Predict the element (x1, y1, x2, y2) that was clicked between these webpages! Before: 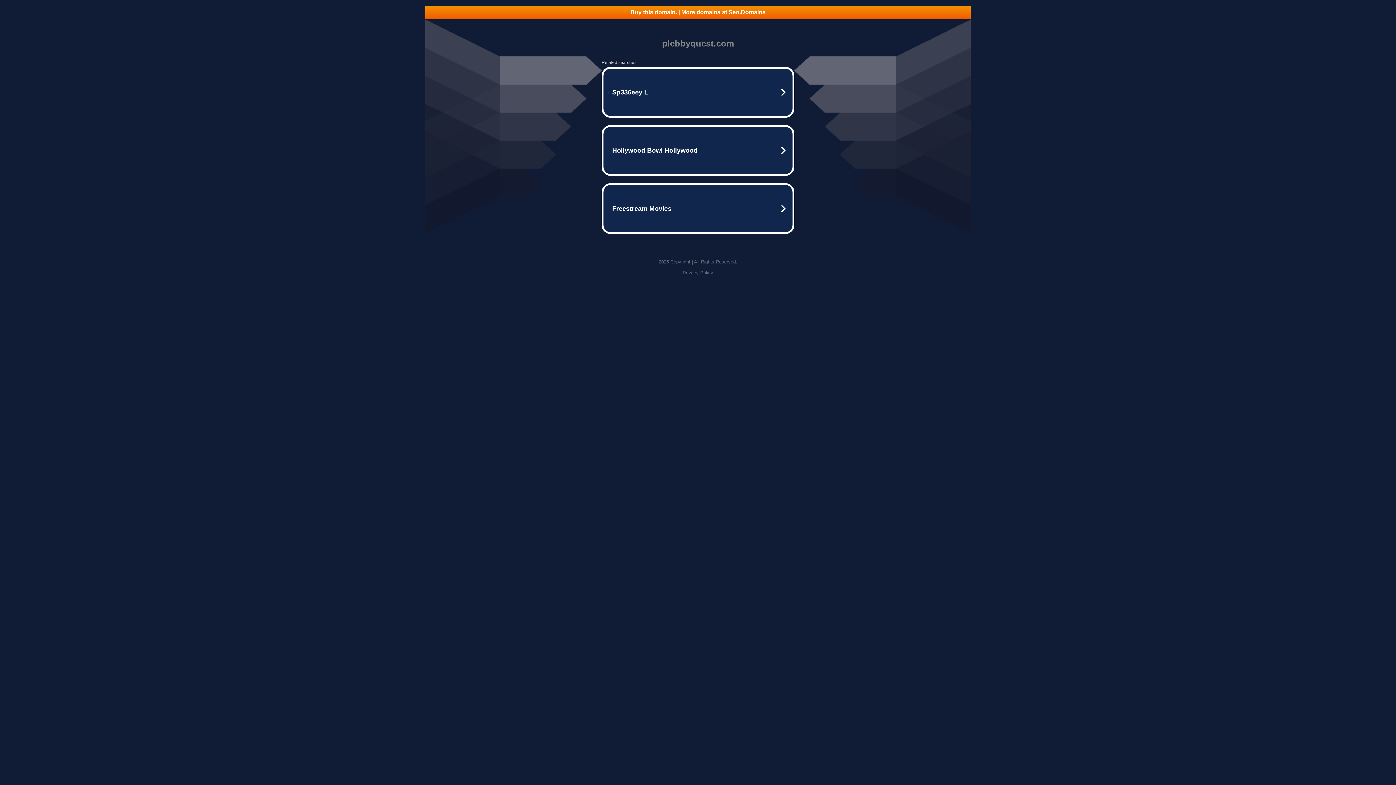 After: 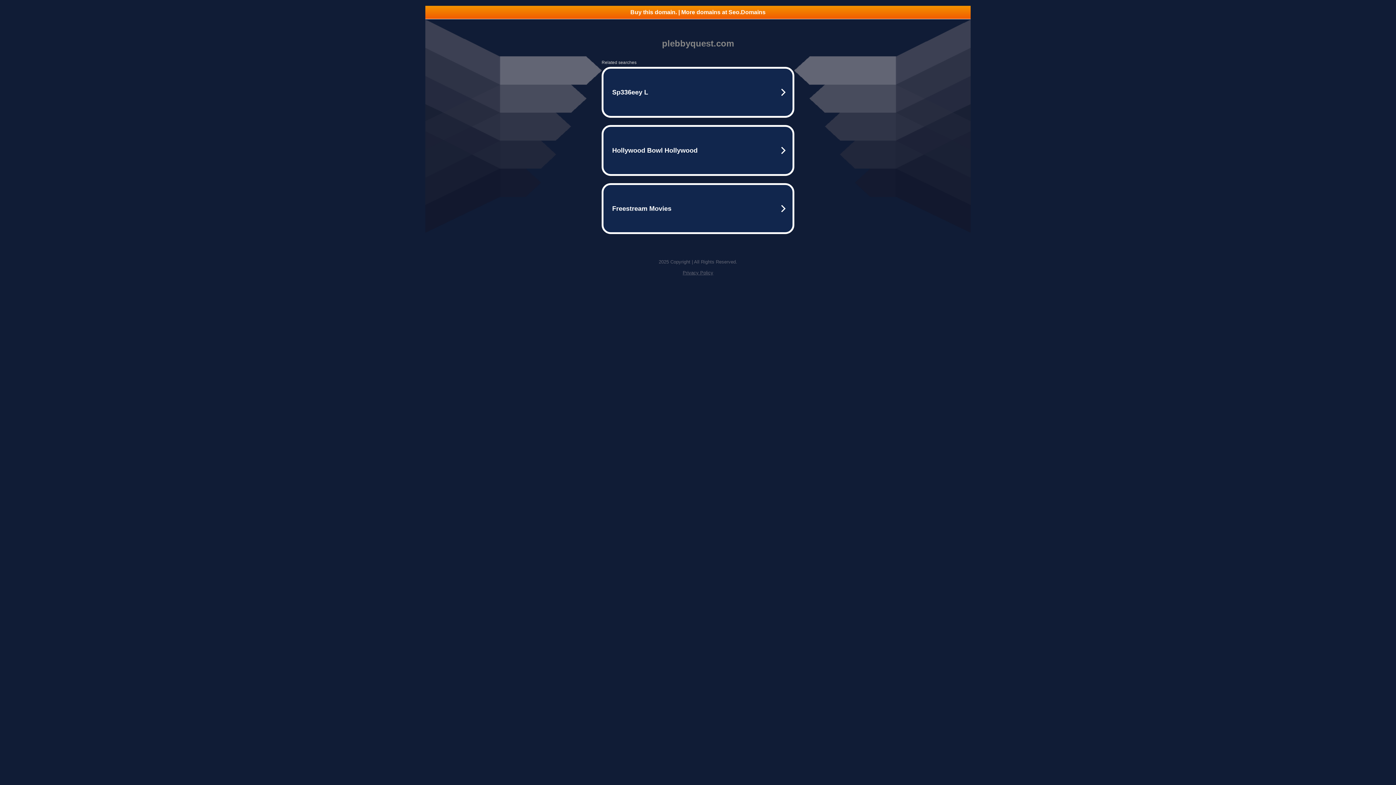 Action: bbox: (682, 270, 713, 275) label: Privacy Policy